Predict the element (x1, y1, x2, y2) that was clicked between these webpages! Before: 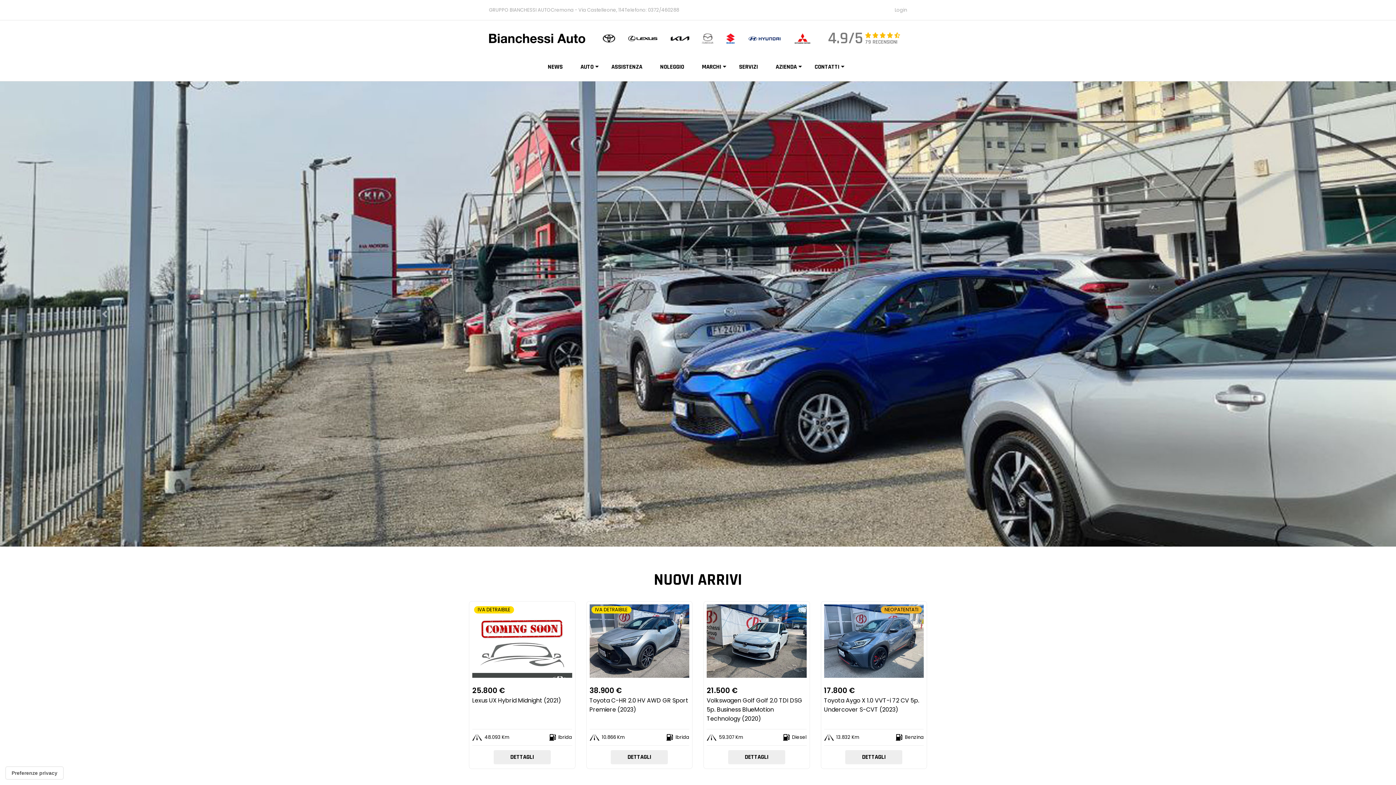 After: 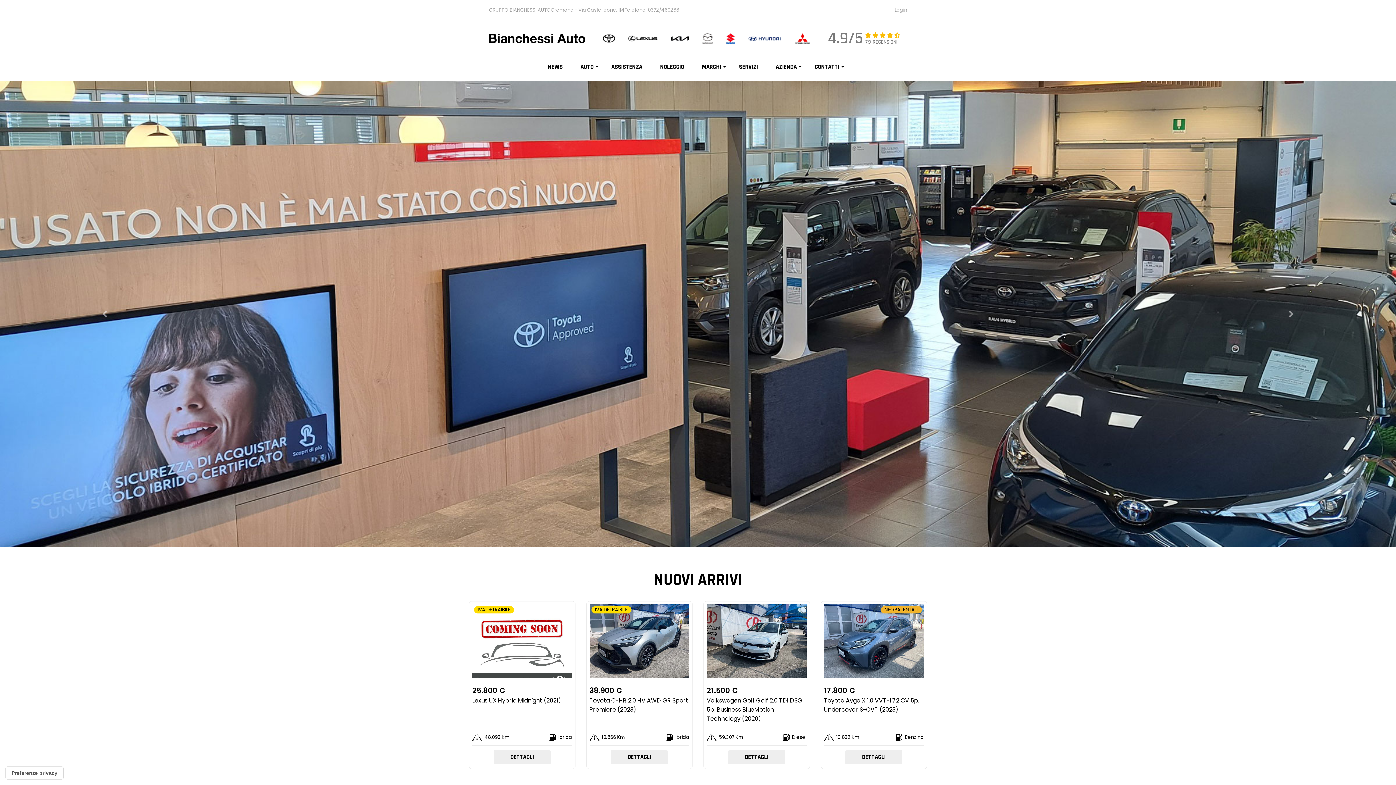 Action: bbox: (695, 33, 719, 43)